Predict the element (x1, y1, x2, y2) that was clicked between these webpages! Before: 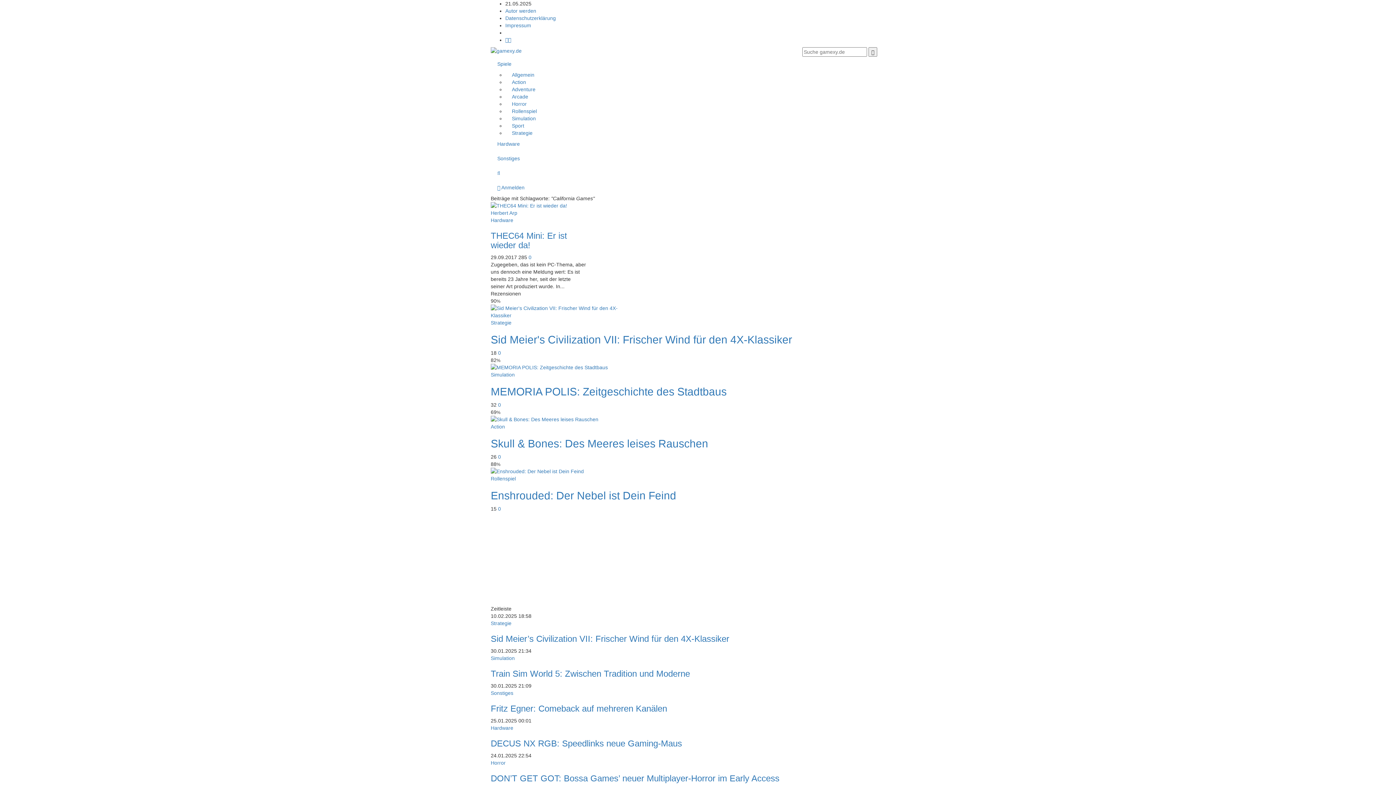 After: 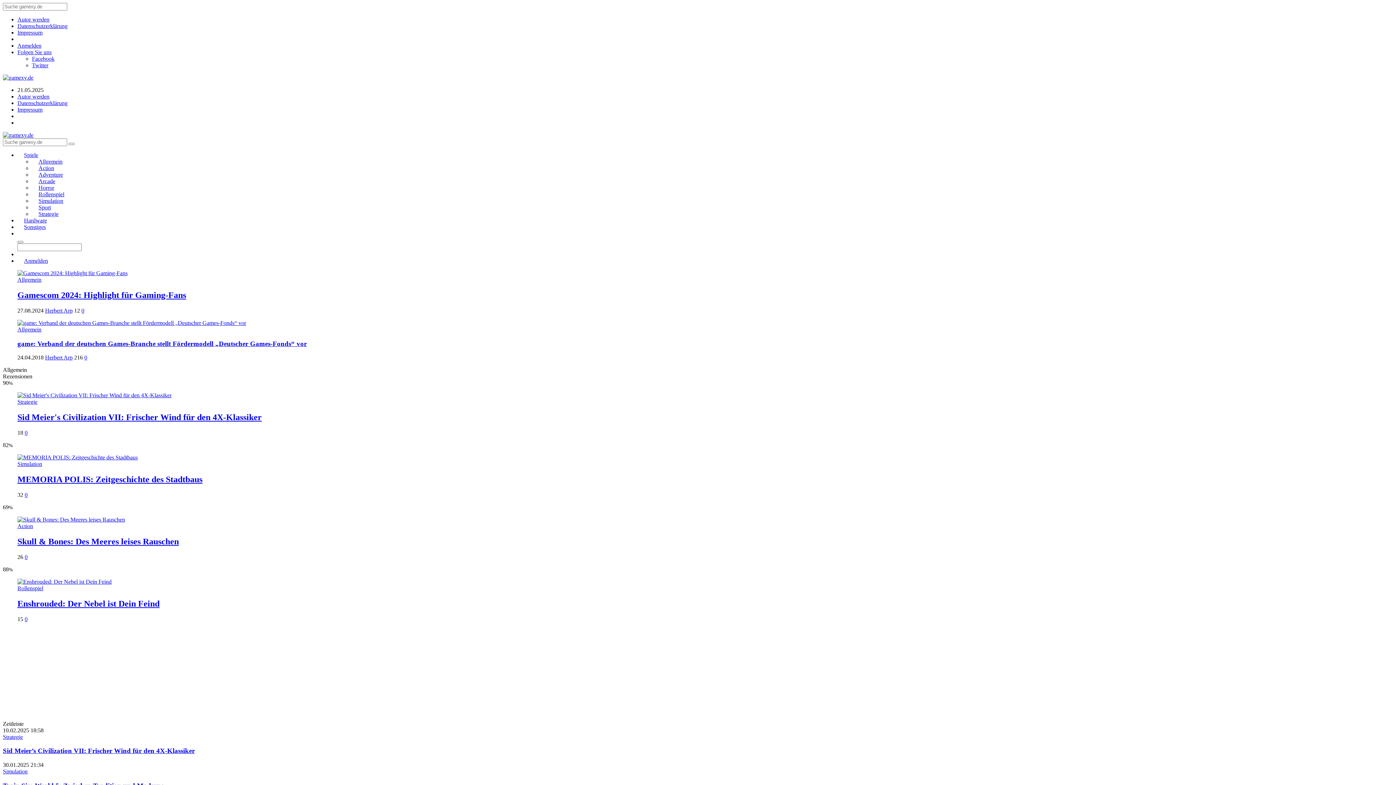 Action: label: Allgemein bbox: (505, 72, 534, 77)